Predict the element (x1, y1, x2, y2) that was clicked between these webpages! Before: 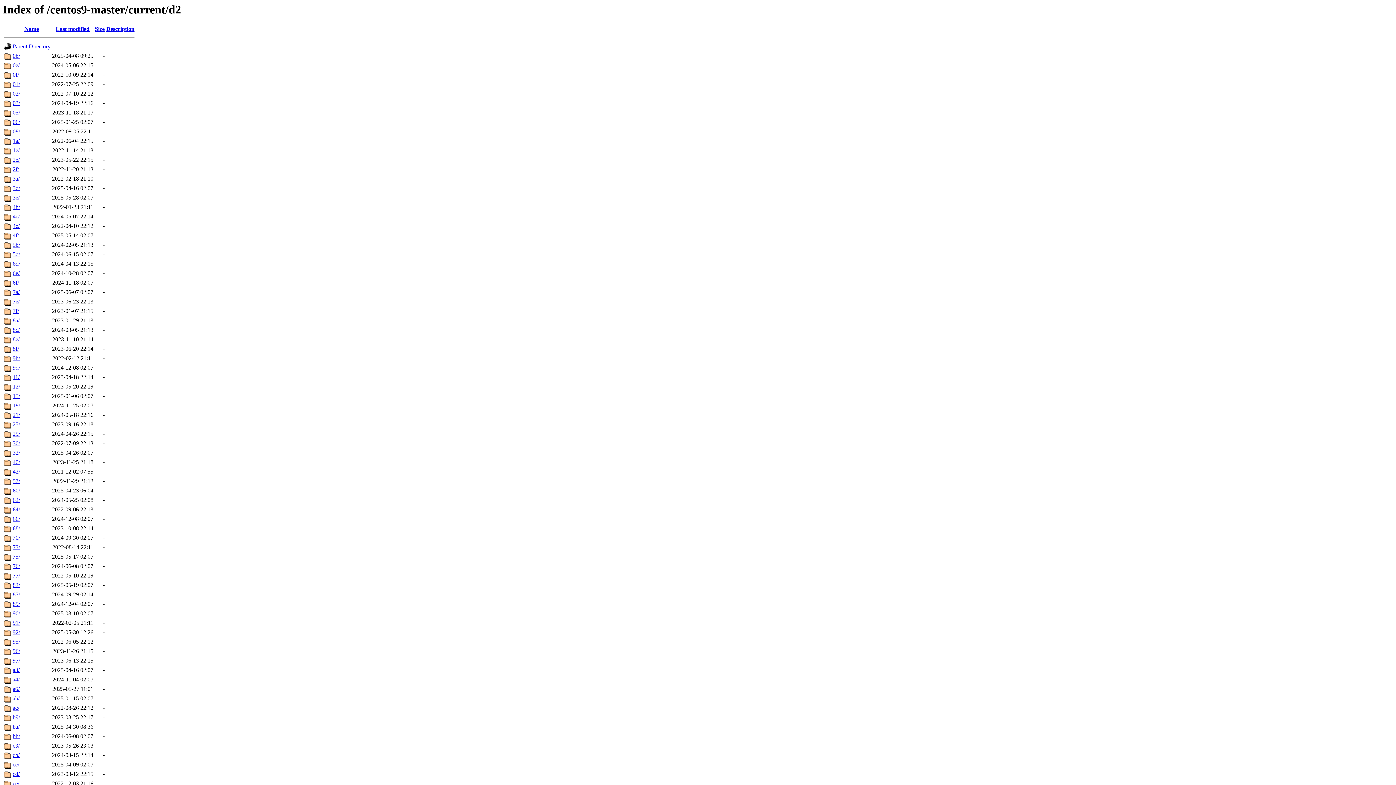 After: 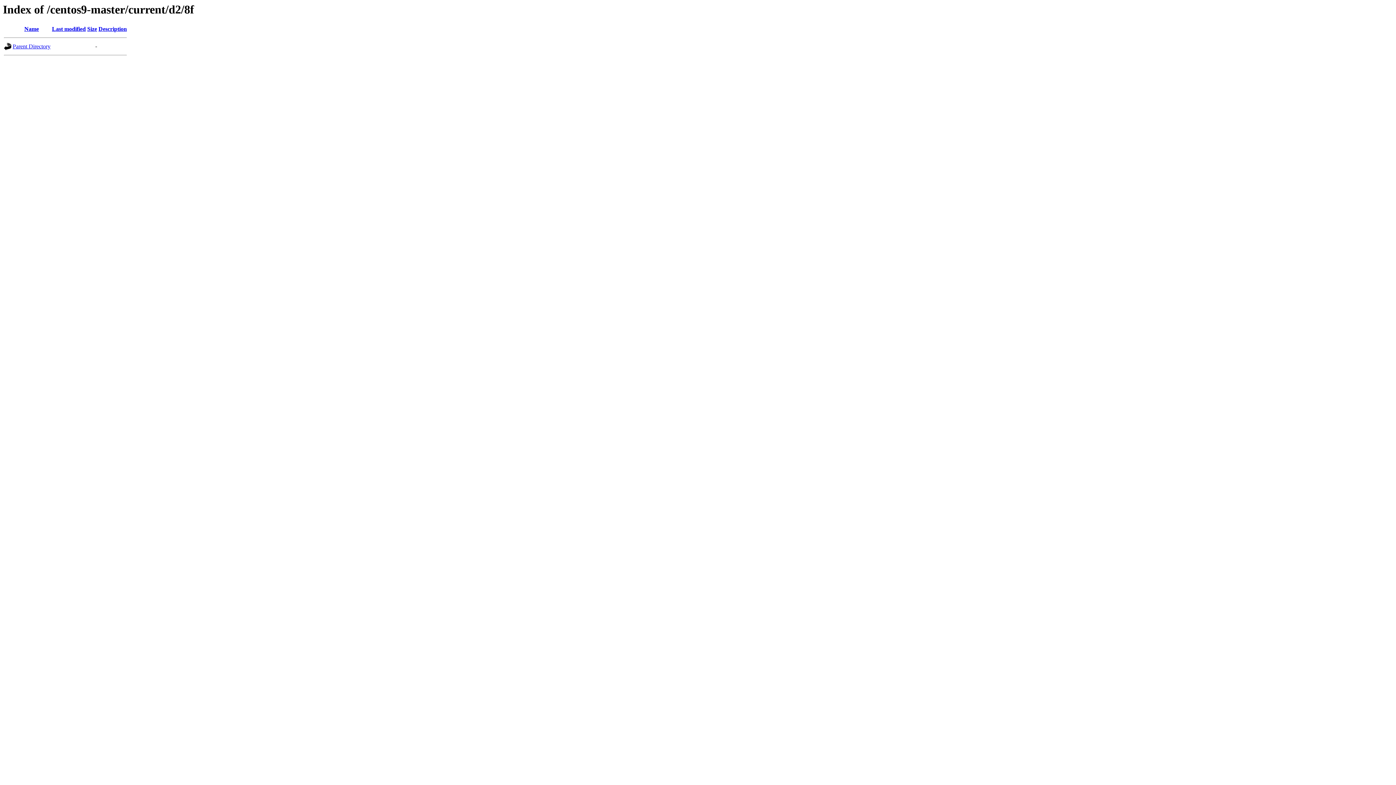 Action: bbox: (12, 345, 18, 352) label: 8f/